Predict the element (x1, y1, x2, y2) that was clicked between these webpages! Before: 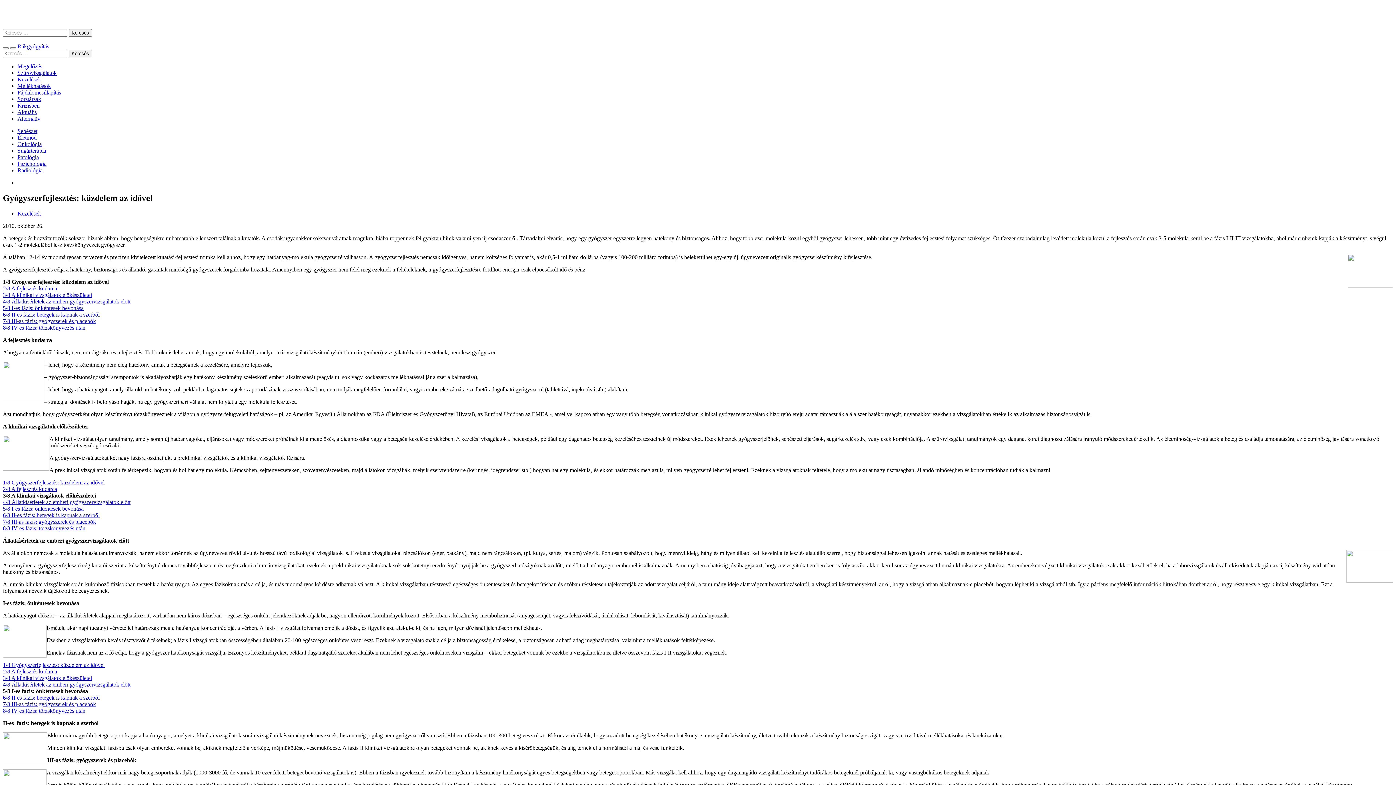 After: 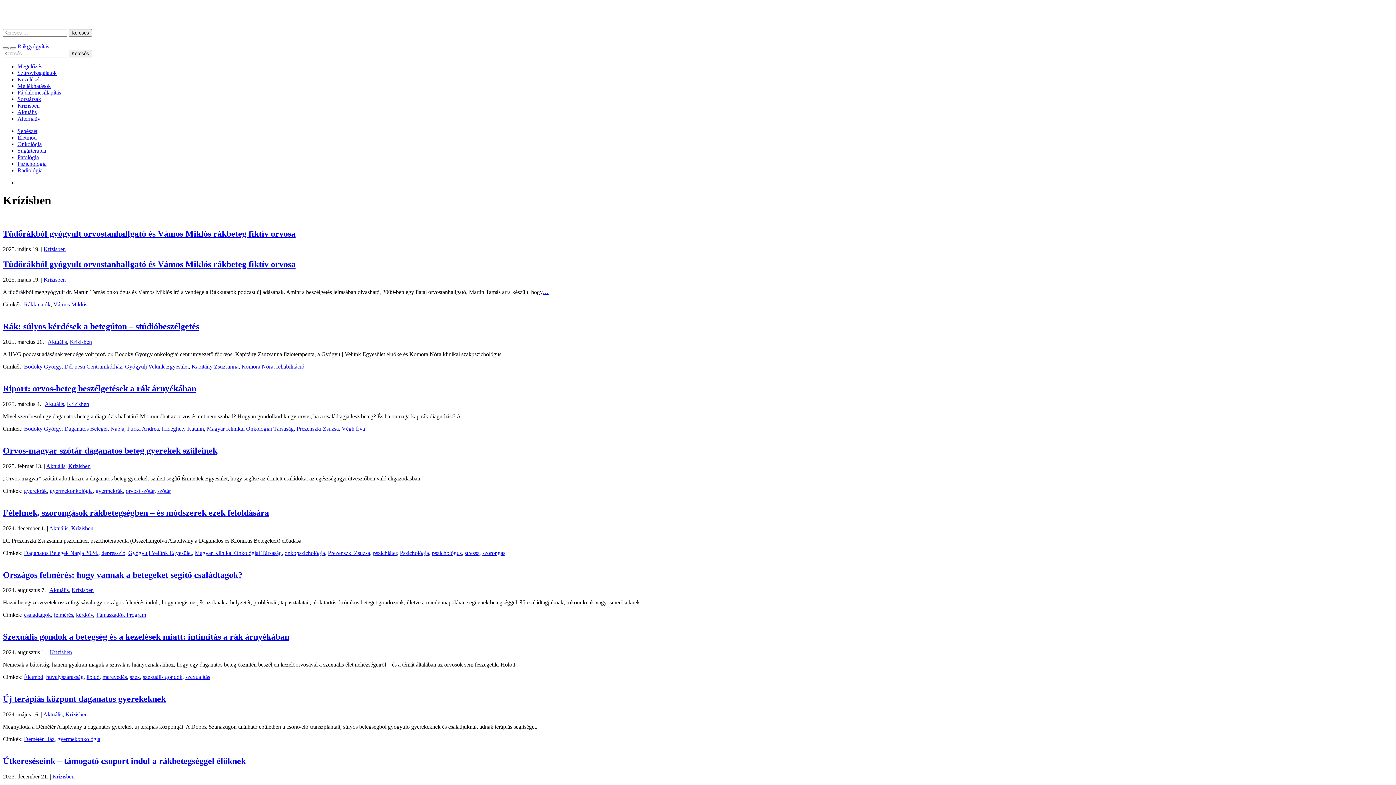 Action: label: Krízisben bbox: (17, 102, 39, 108)